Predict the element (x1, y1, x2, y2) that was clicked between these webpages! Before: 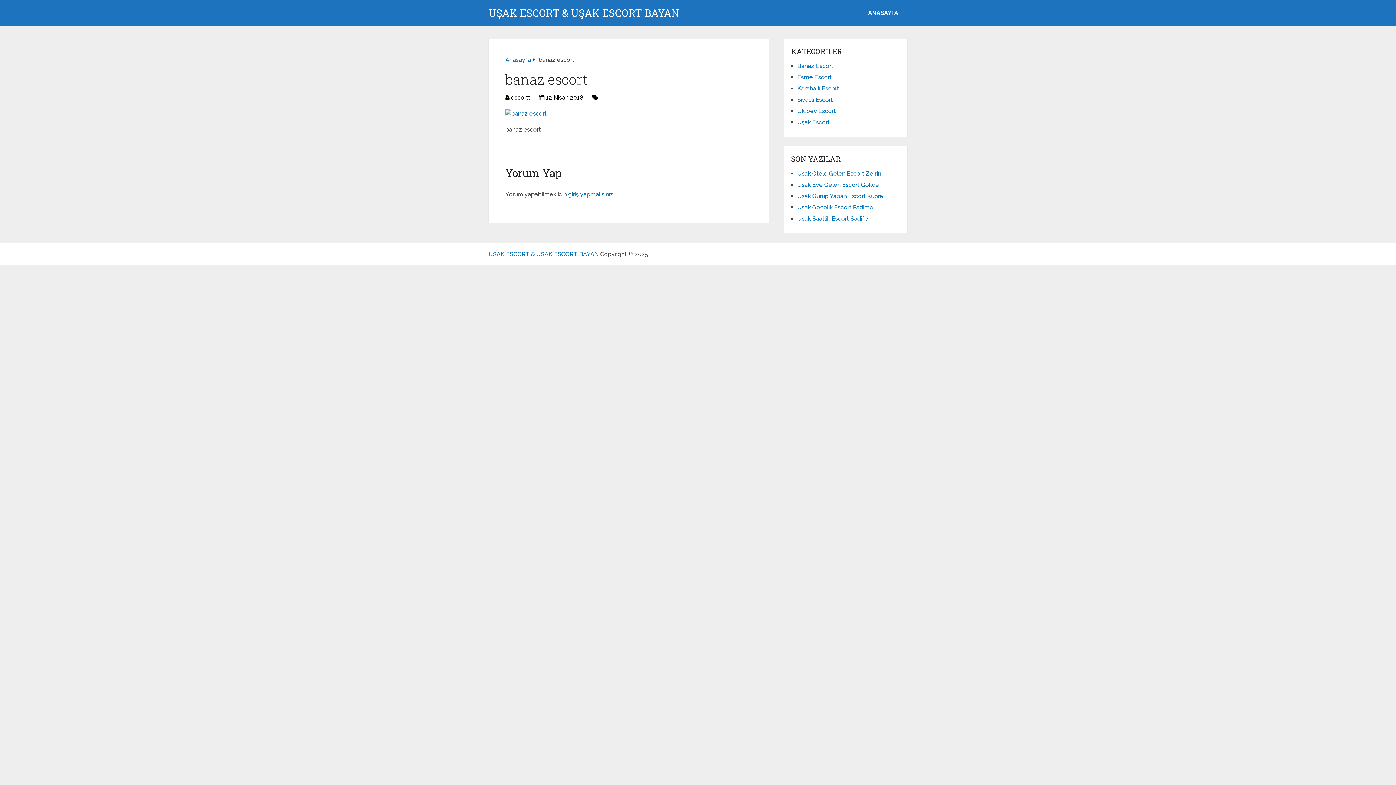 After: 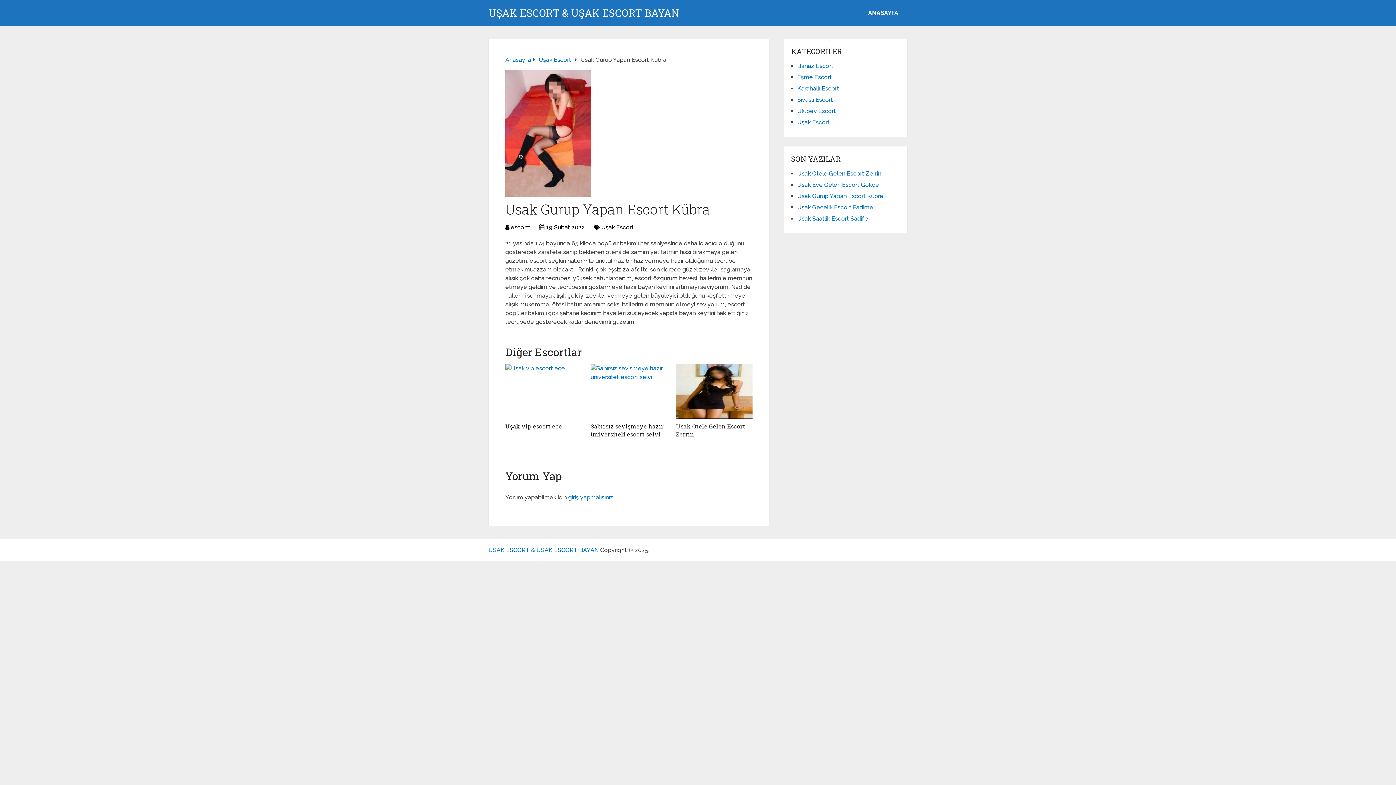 Action: label: Usak Gurup Yapan Escort Kübra bbox: (797, 192, 883, 199)